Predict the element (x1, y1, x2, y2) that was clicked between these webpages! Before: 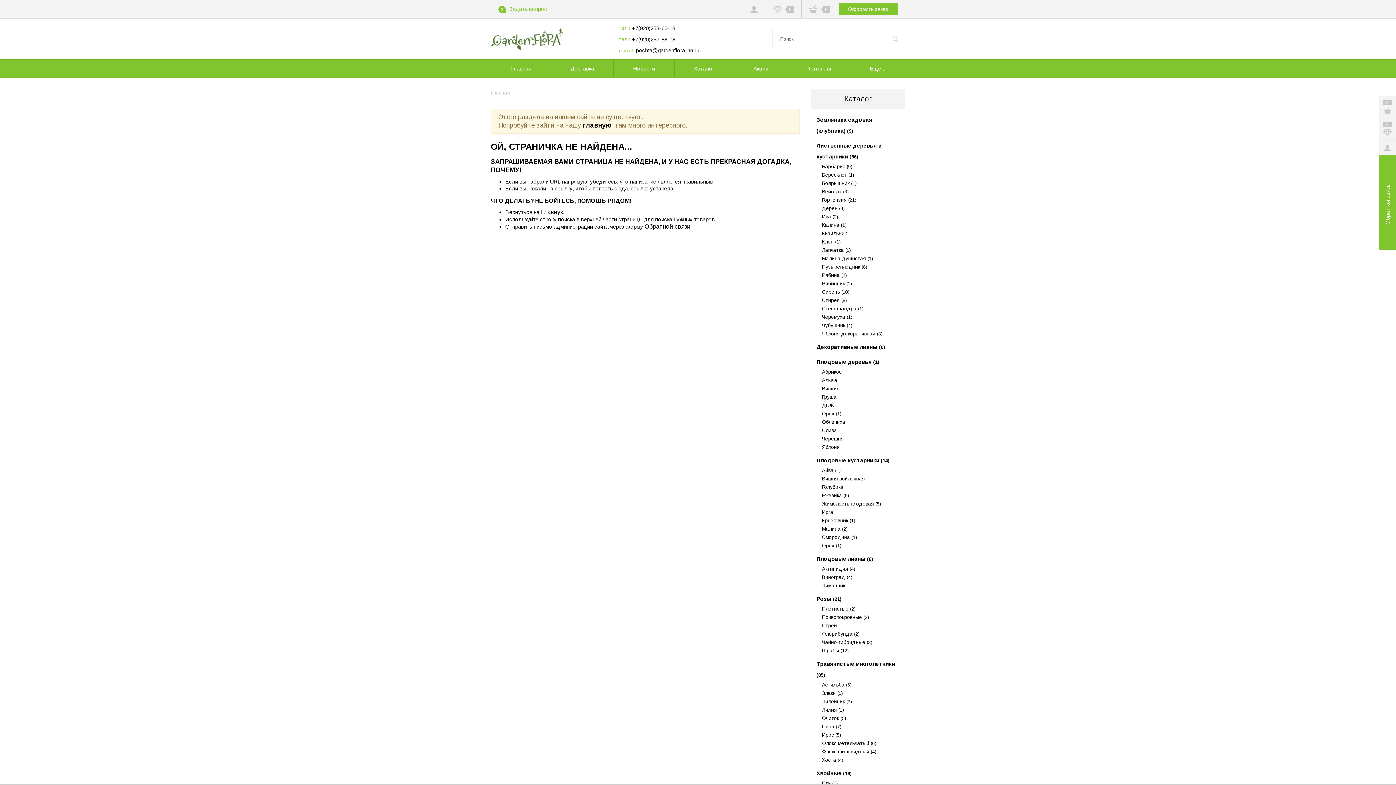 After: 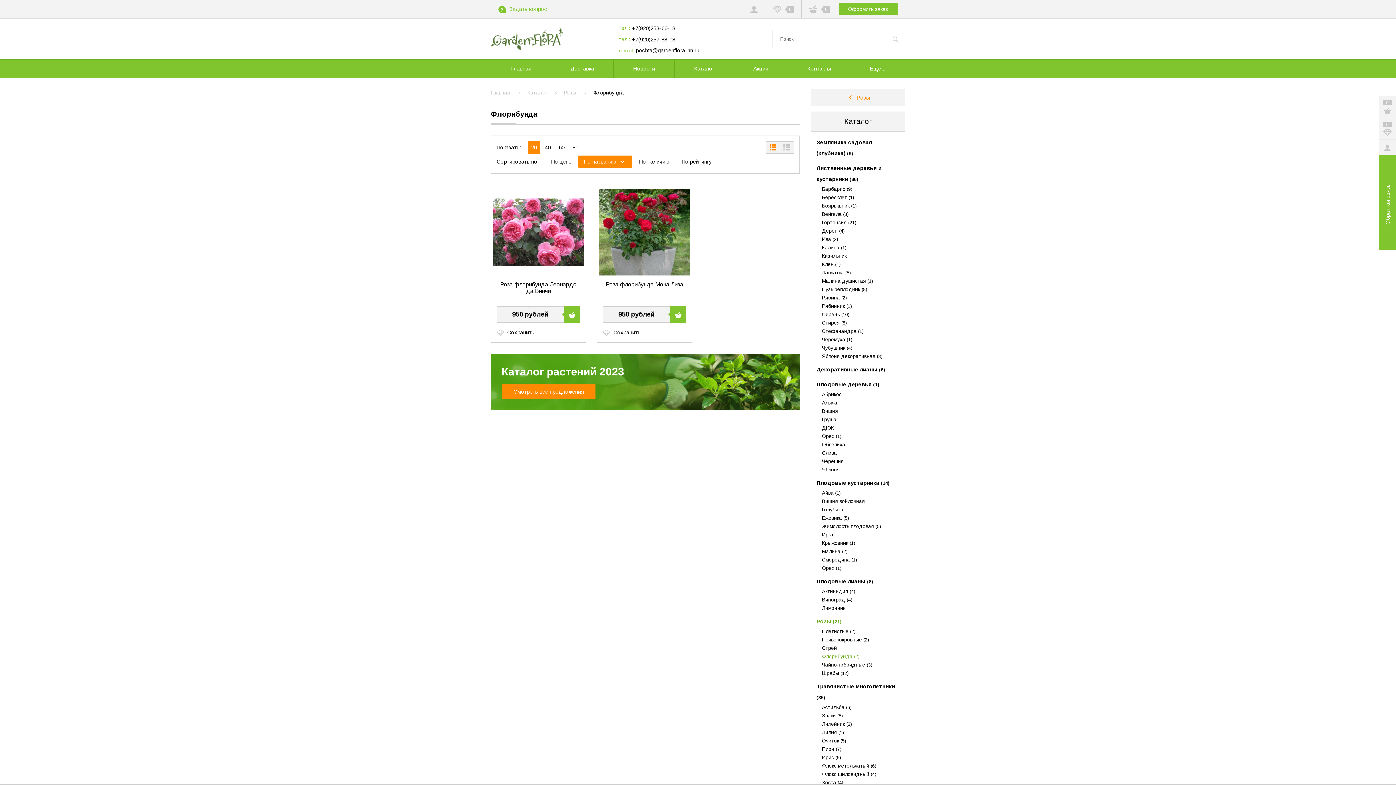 Action: bbox: (822, 631, 860, 637) label: Флорибунда (2)